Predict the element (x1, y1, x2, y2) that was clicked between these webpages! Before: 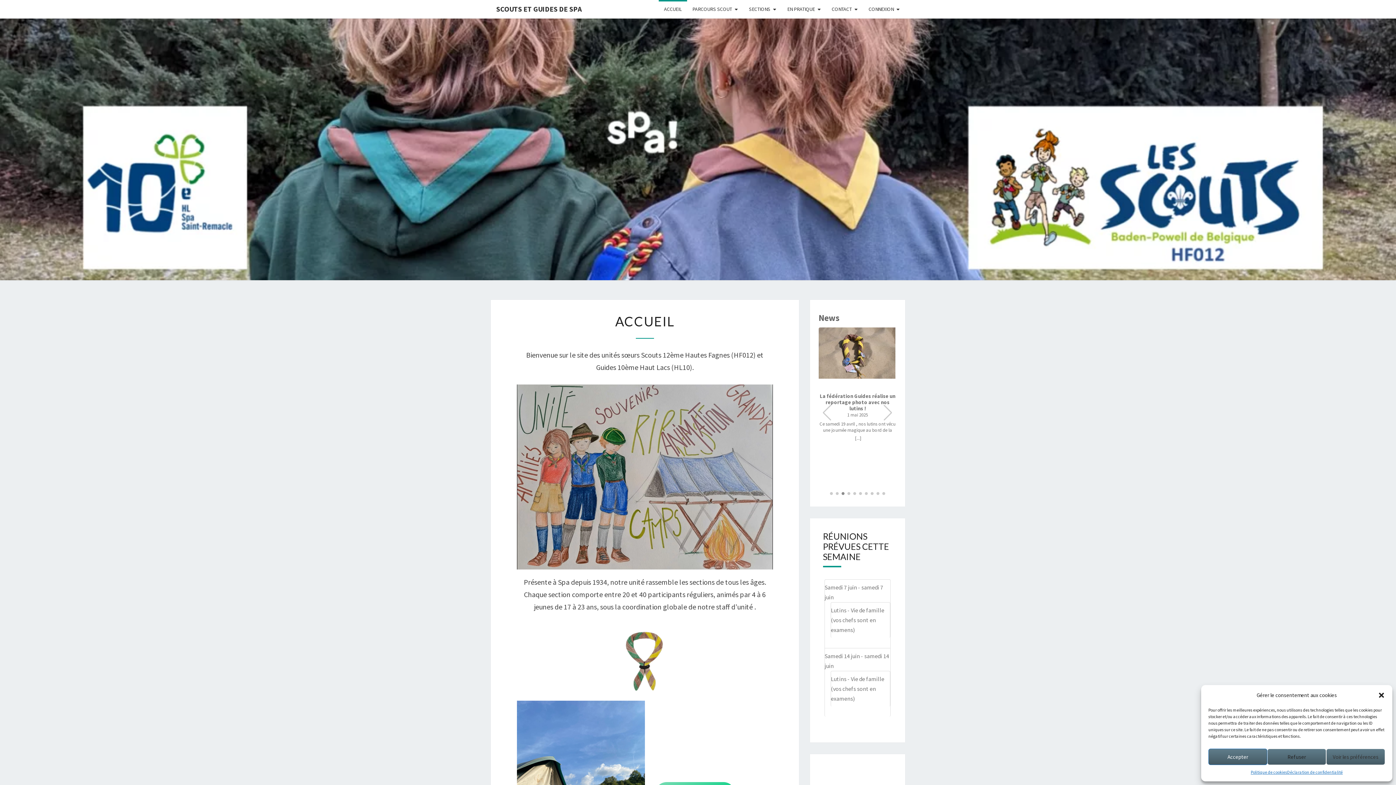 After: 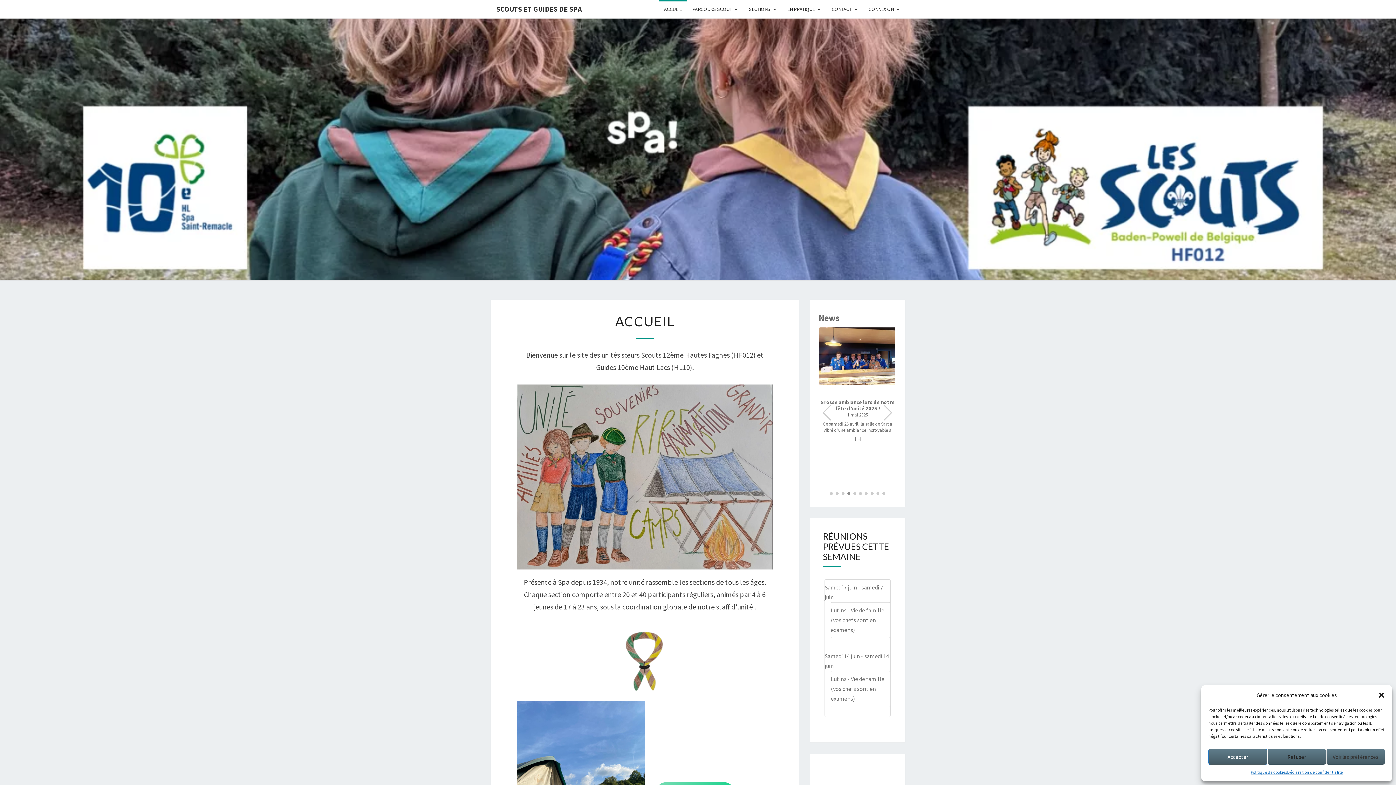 Action: label: ACCUEIL bbox: (658, 0, 687, 18)